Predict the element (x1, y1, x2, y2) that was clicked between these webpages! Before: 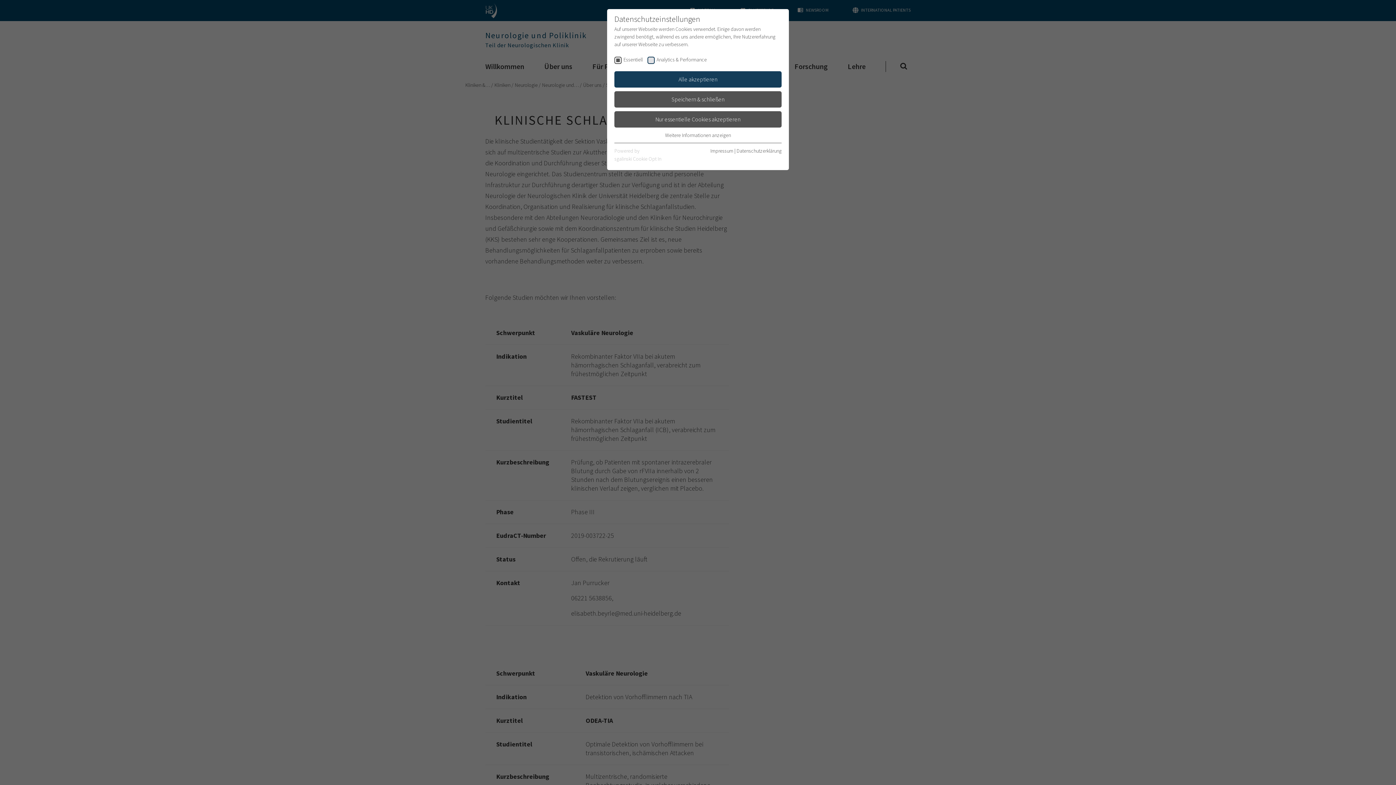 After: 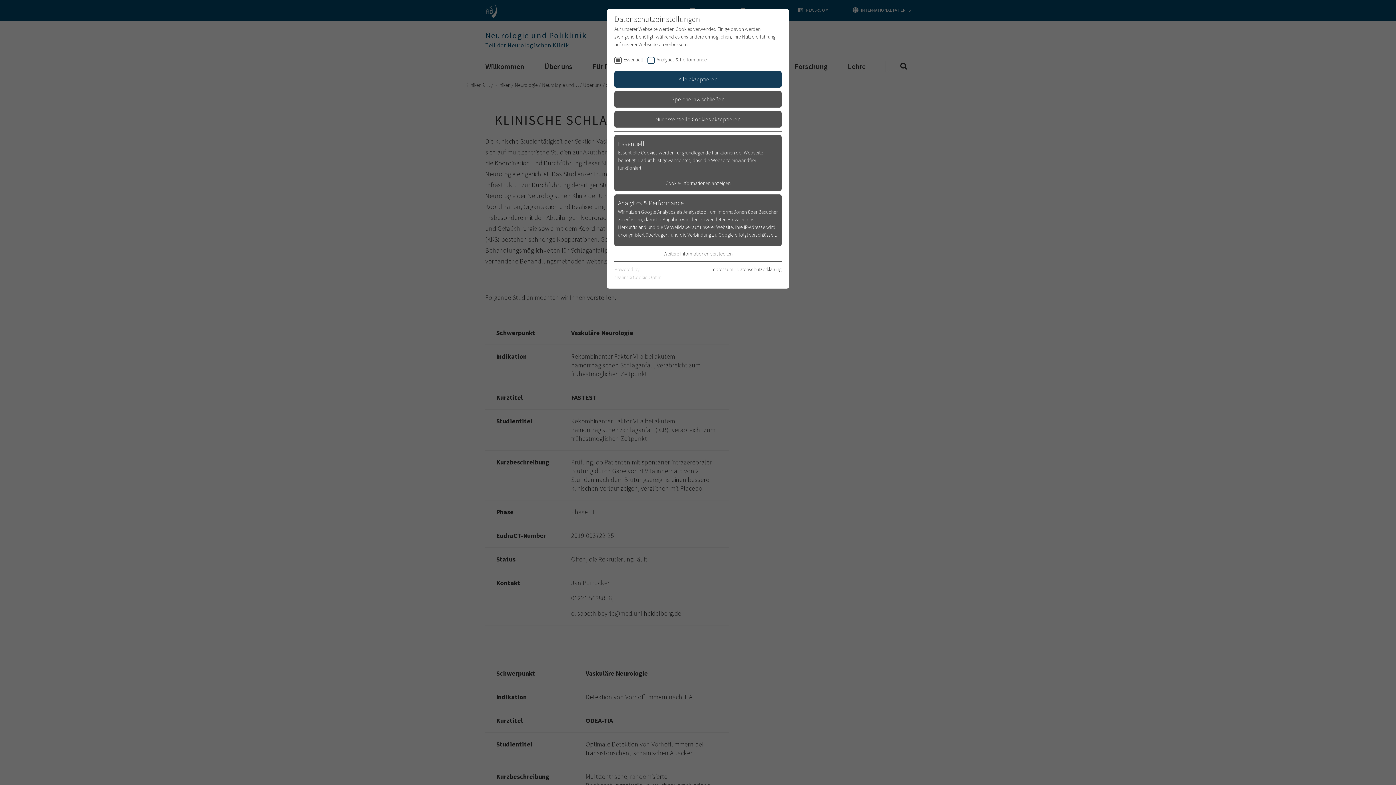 Action: label: Weitere Informationen anzeigen bbox: (665, 131, 731, 138)